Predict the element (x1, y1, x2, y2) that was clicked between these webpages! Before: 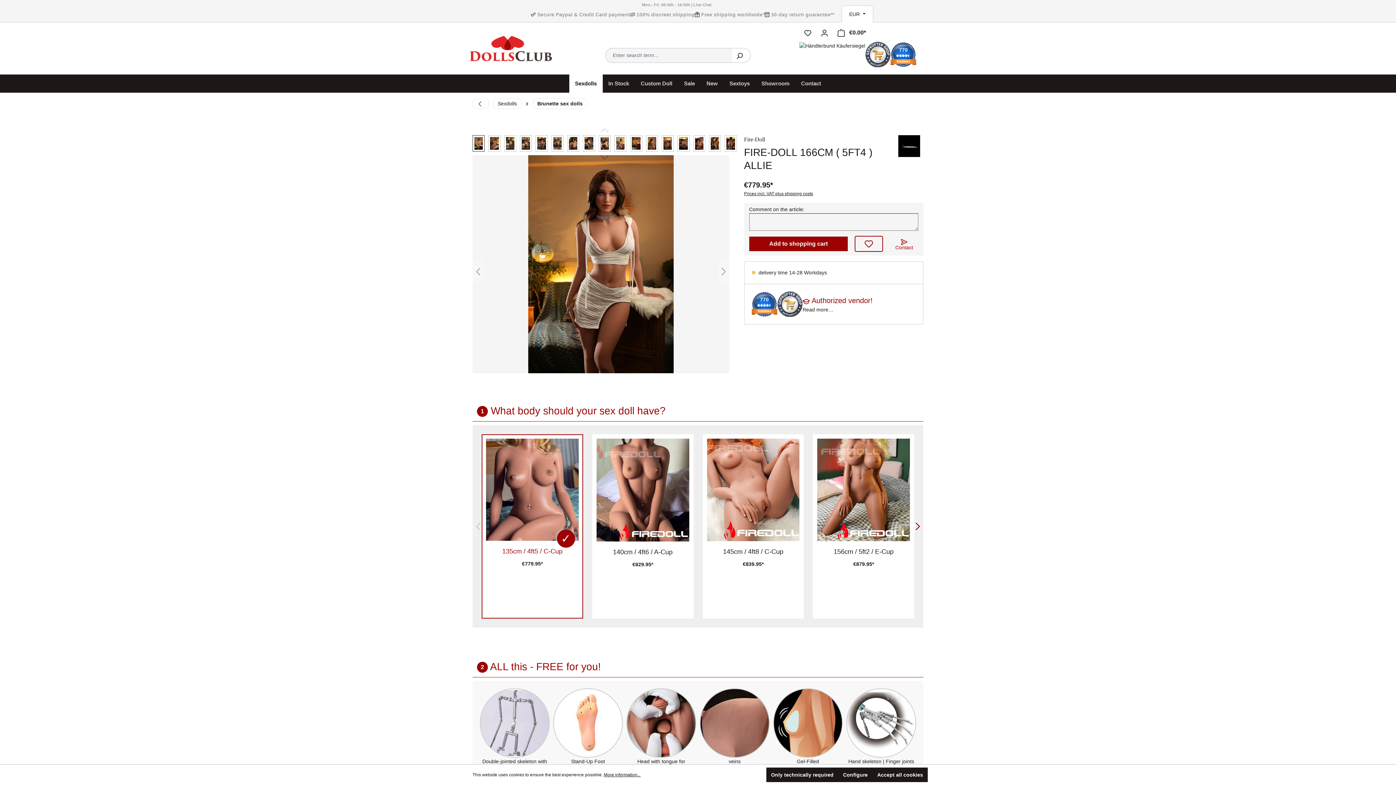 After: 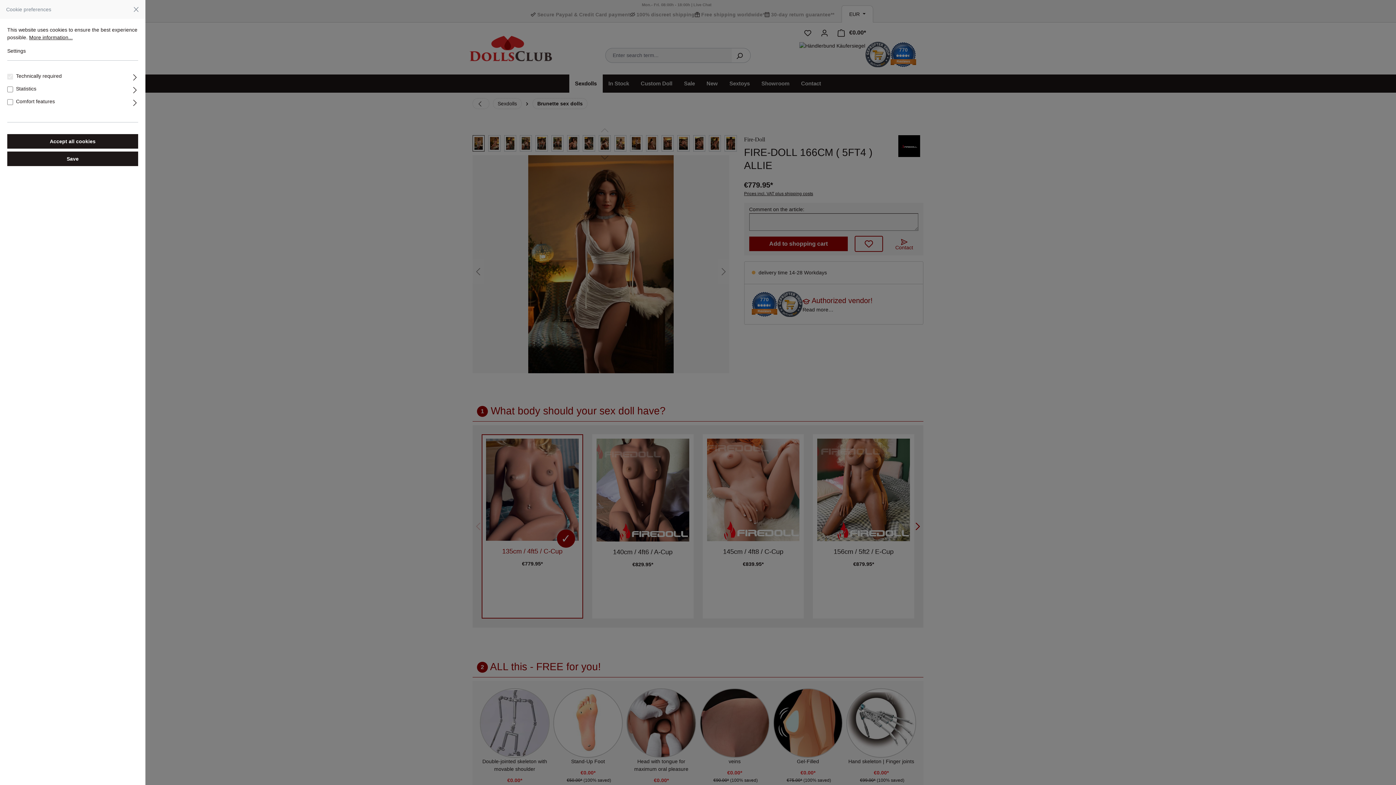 Action: bbox: (838, 768, 872, 782) label: Configure